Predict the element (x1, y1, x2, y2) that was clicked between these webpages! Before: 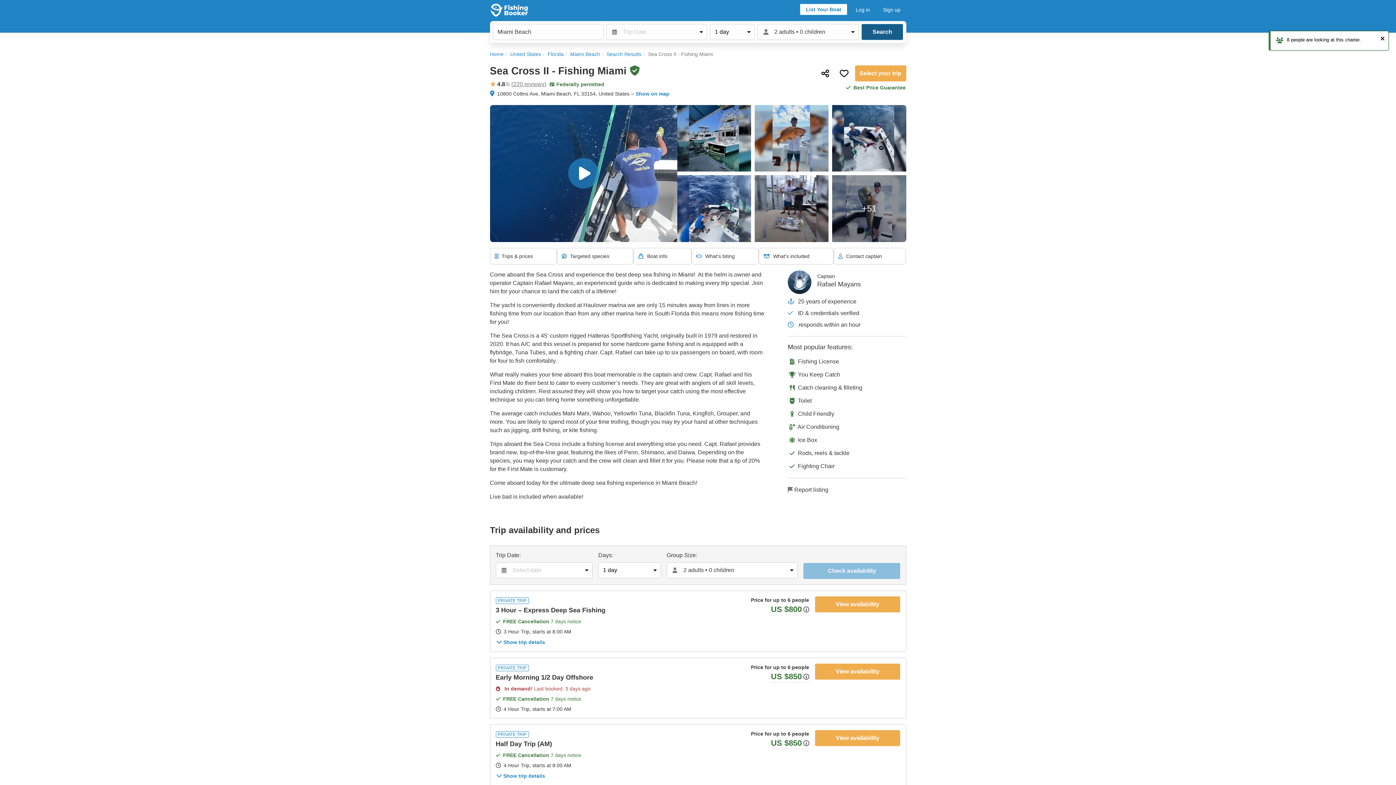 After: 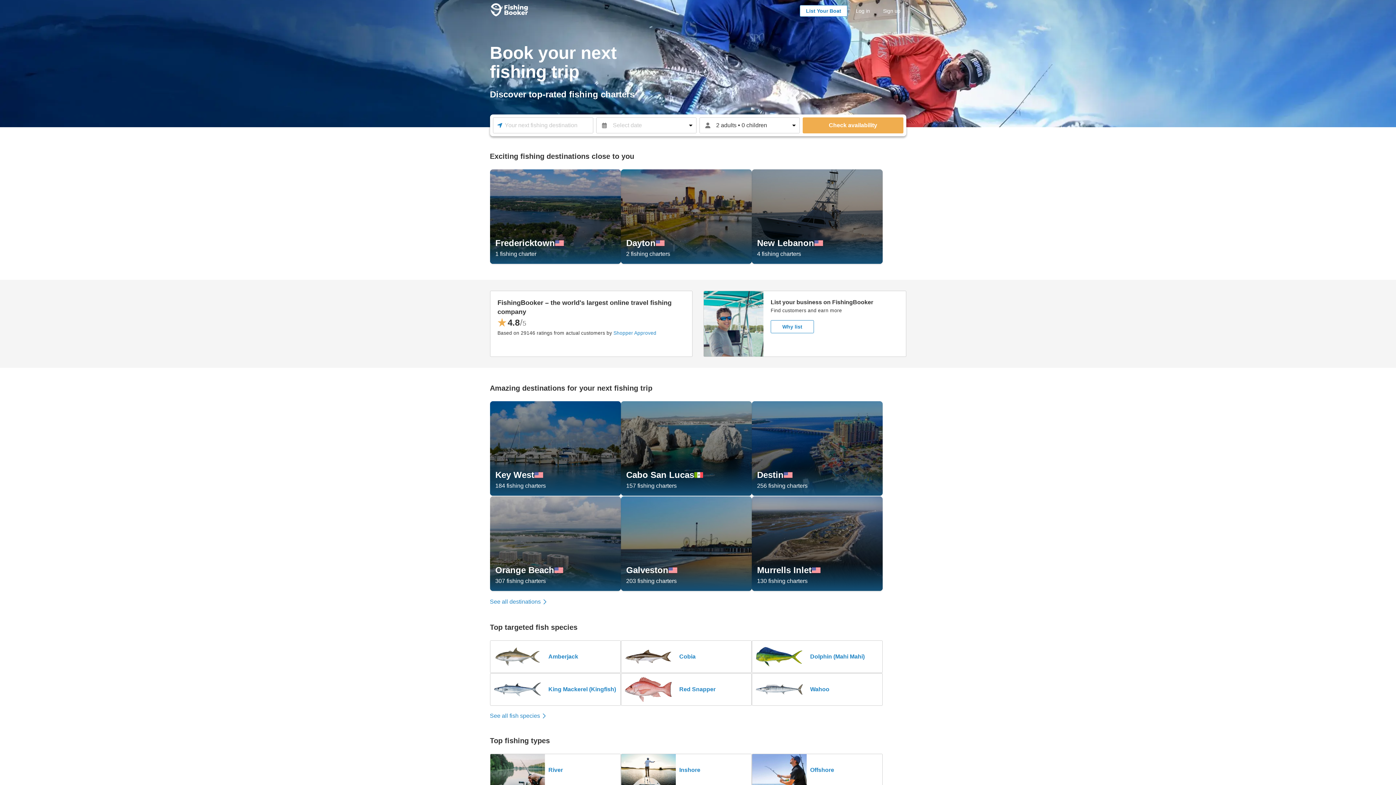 Action: bbox: (490, 51, 503, 57) label: Home